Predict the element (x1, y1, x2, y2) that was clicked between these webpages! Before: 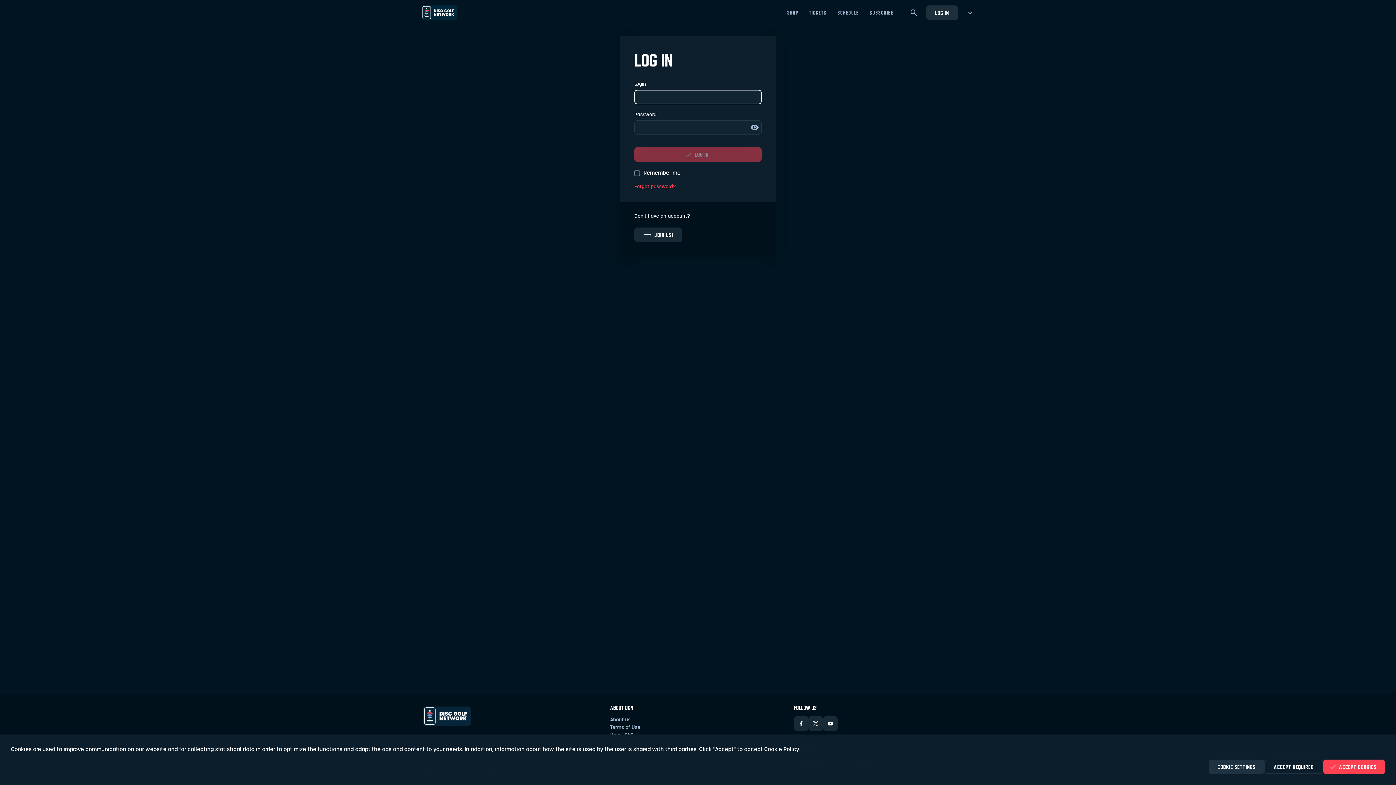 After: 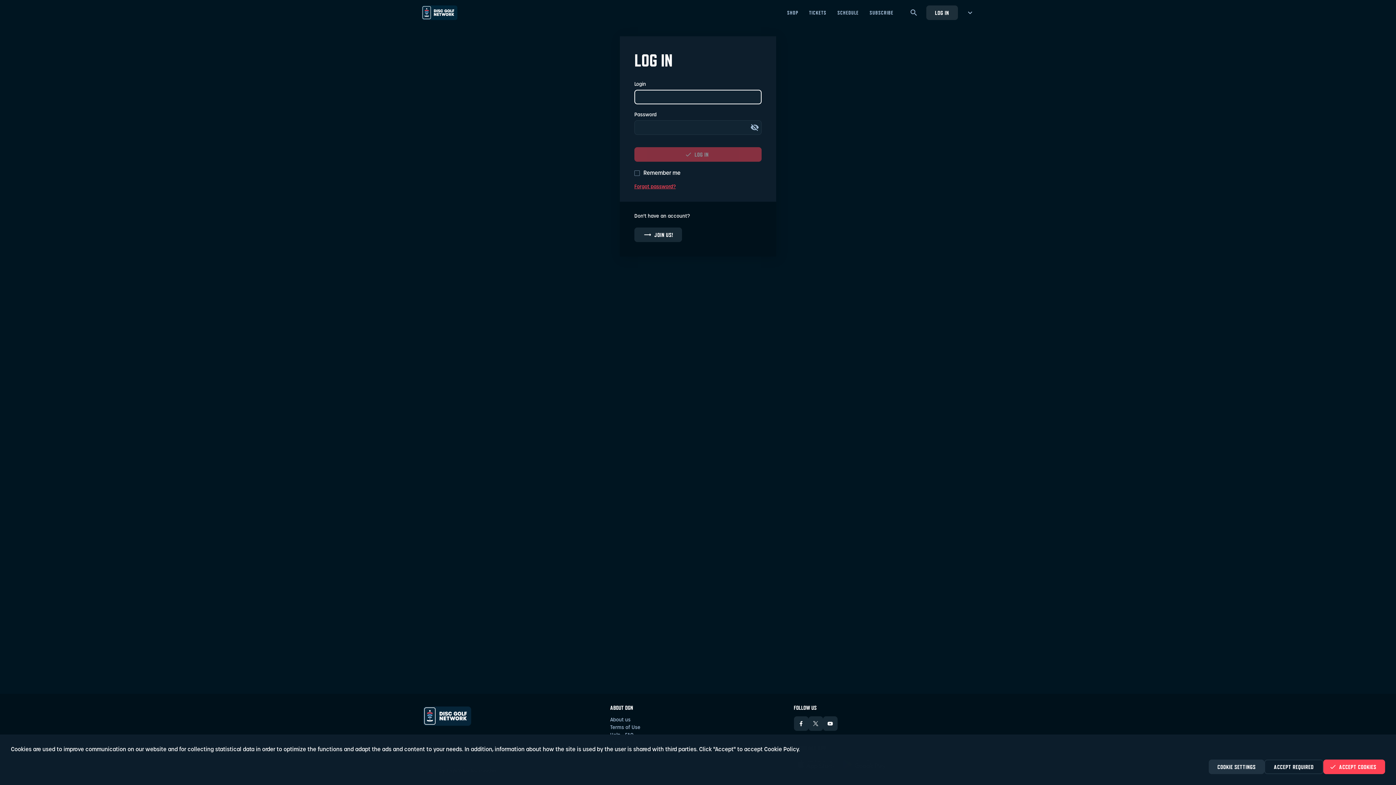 Action: label: Show bbox: (750, 123, 759, 132)